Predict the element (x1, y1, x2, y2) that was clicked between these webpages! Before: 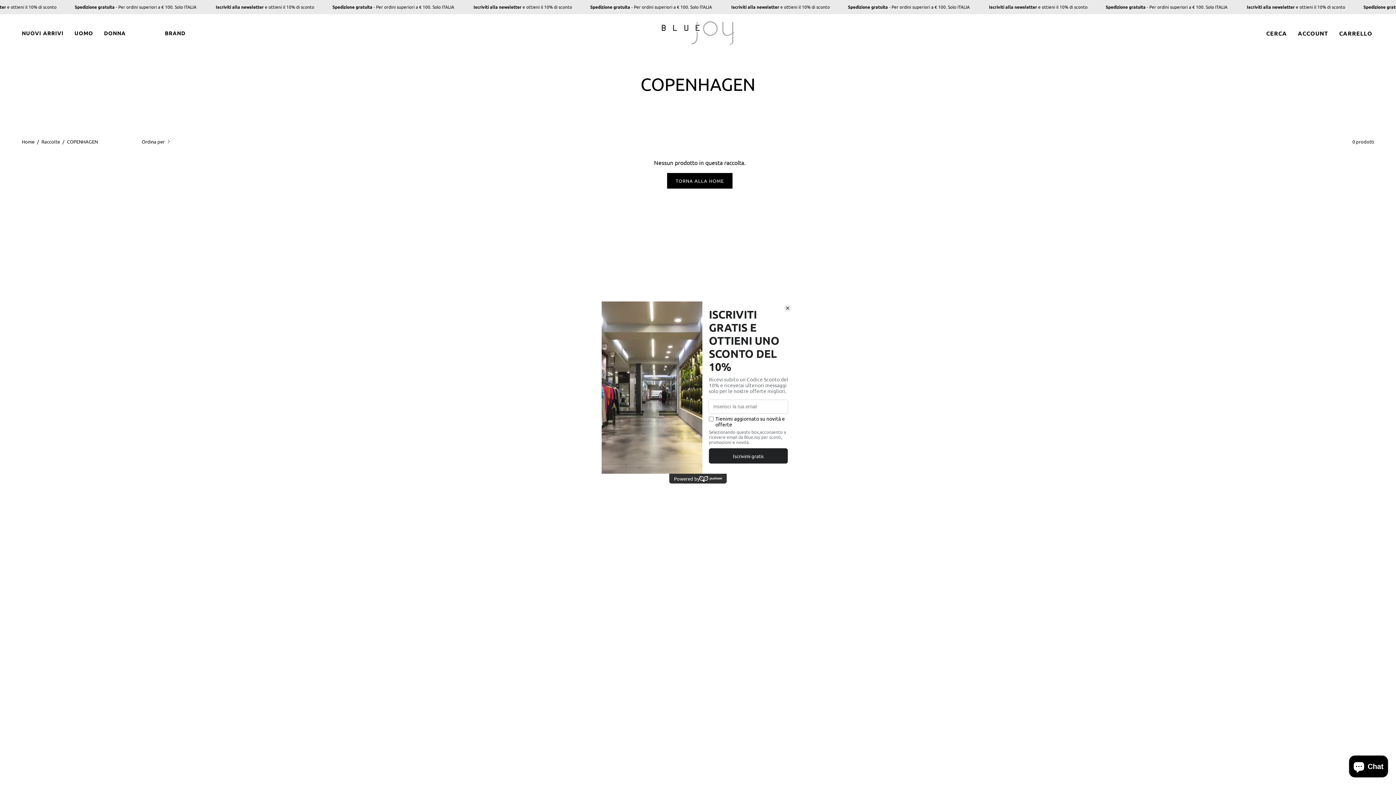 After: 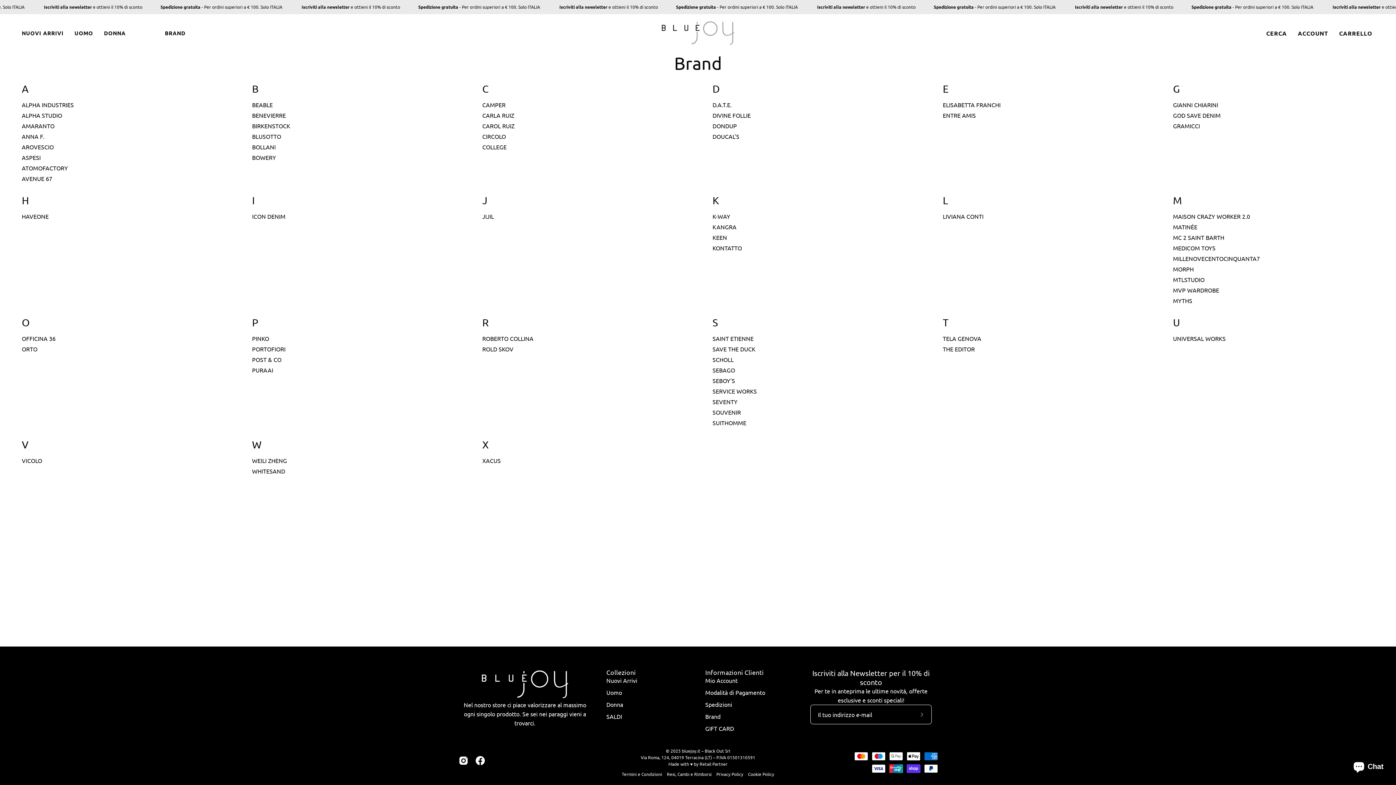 Action: bbox: (159, 14, 191, 52) label: BRAND